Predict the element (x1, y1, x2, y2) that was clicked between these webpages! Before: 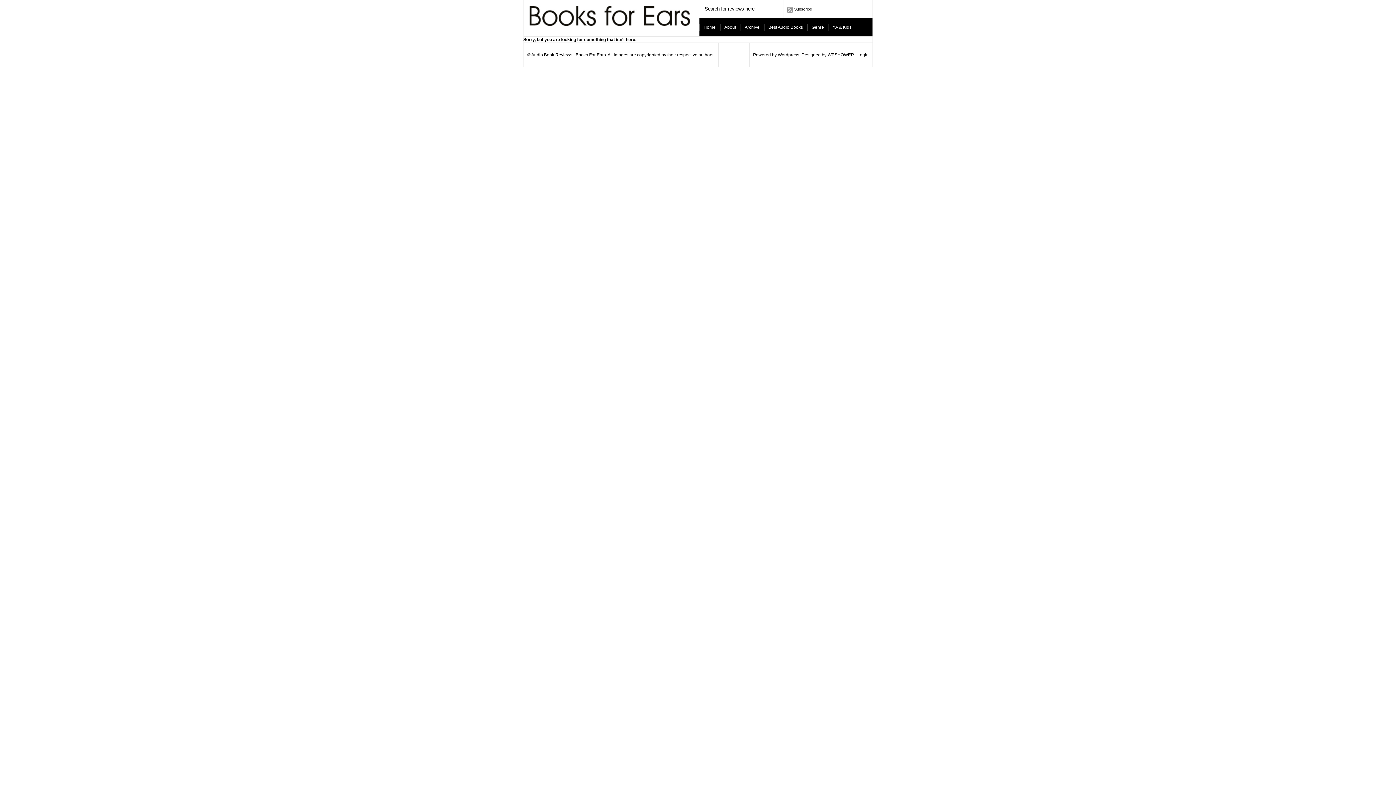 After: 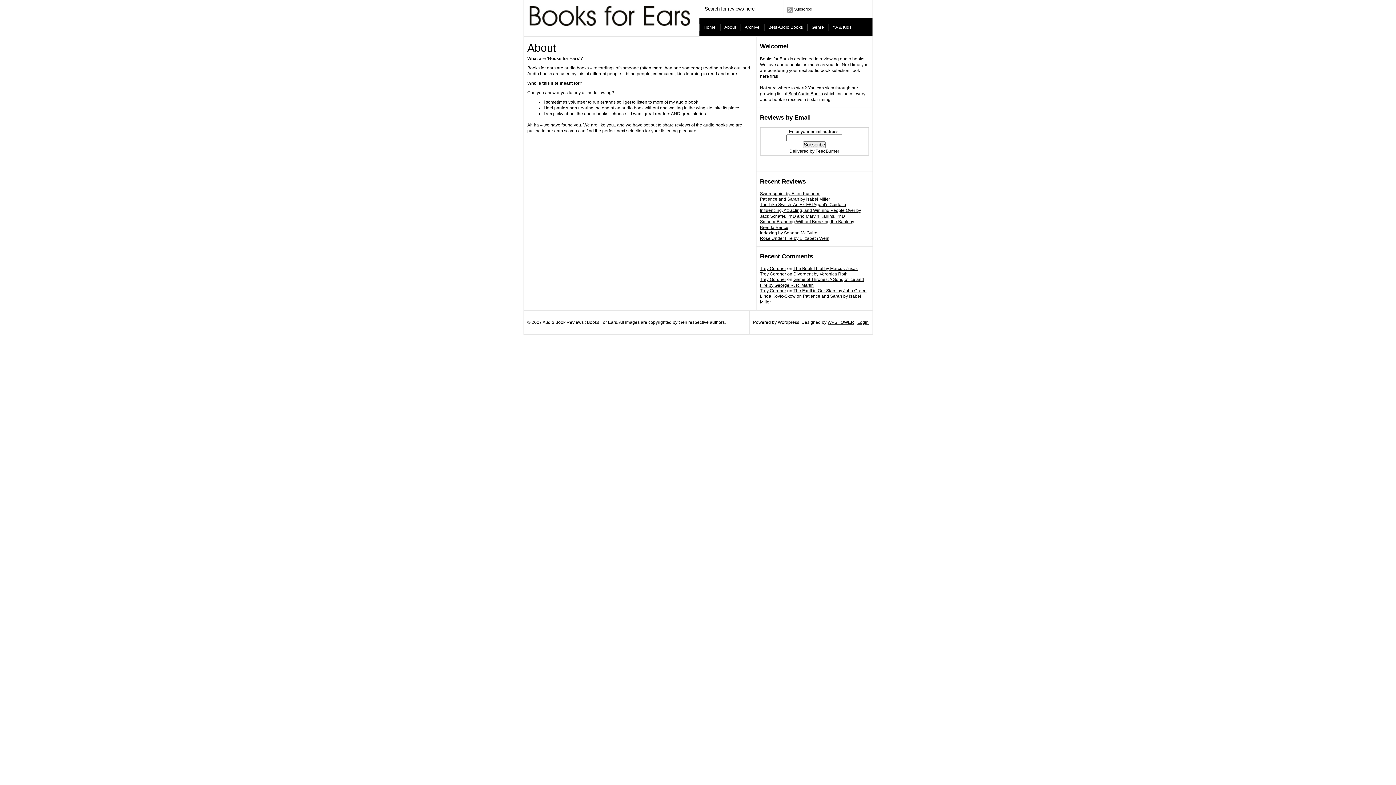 Action: bbox: (720, 18, 740, 36) label: About